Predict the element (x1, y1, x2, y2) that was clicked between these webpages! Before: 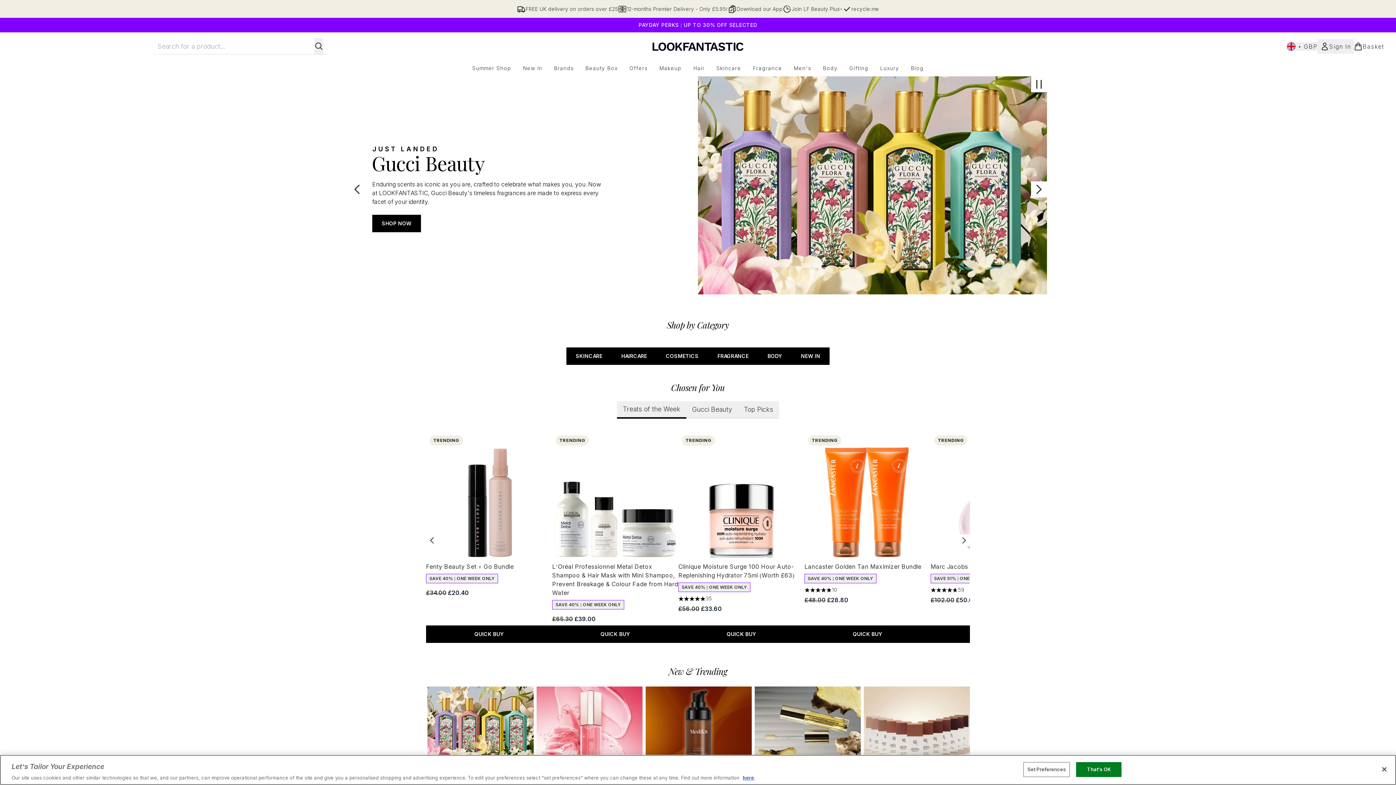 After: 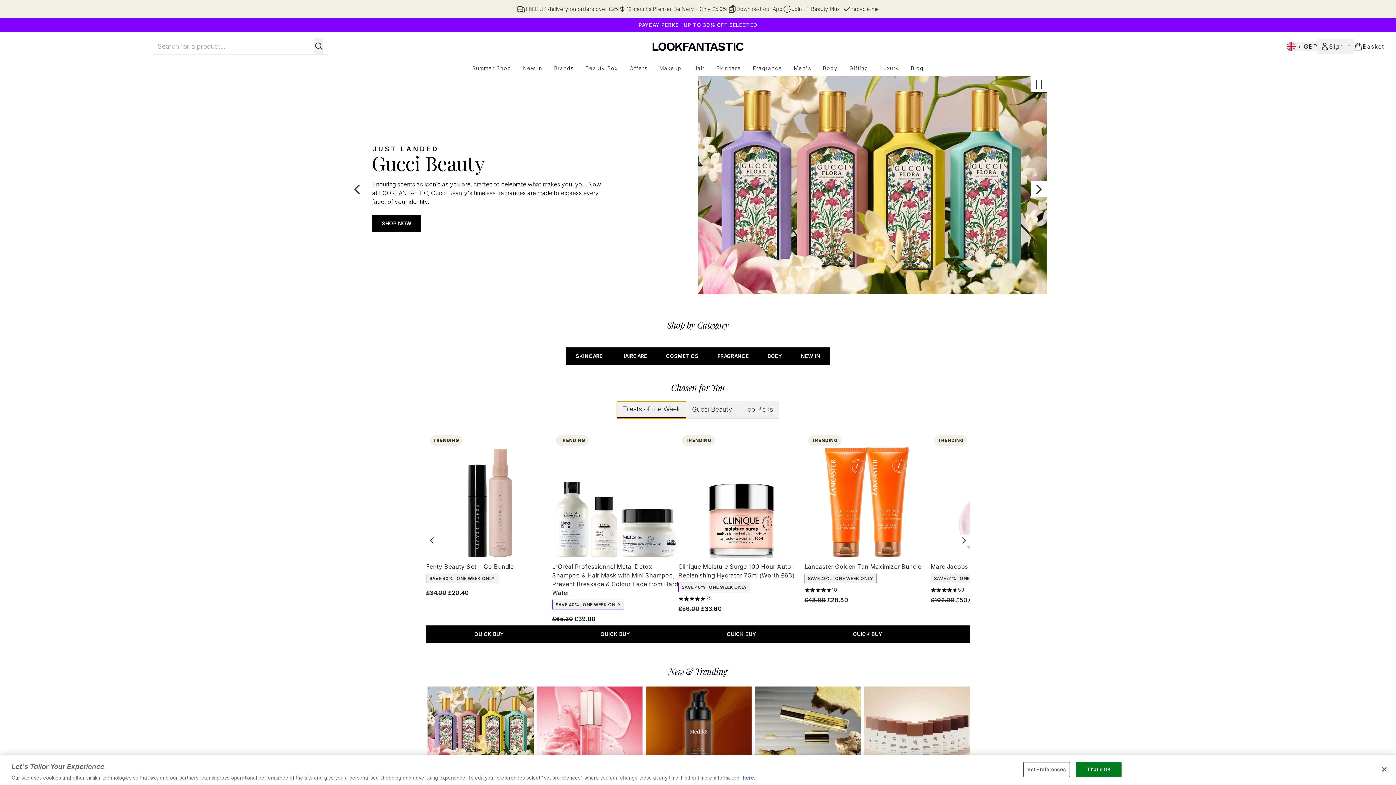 Action: bbox: (617, 401, 686, 418) label: carousel tab 0